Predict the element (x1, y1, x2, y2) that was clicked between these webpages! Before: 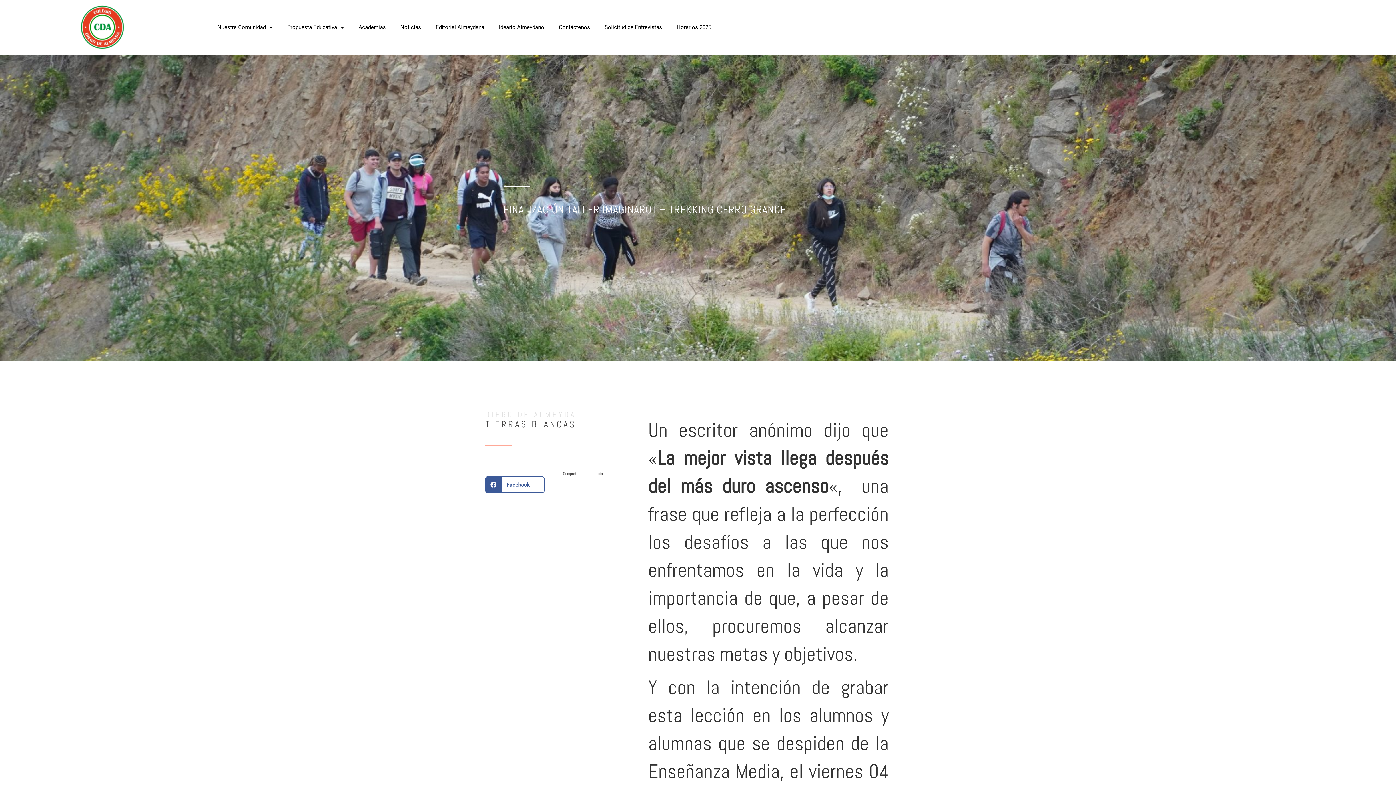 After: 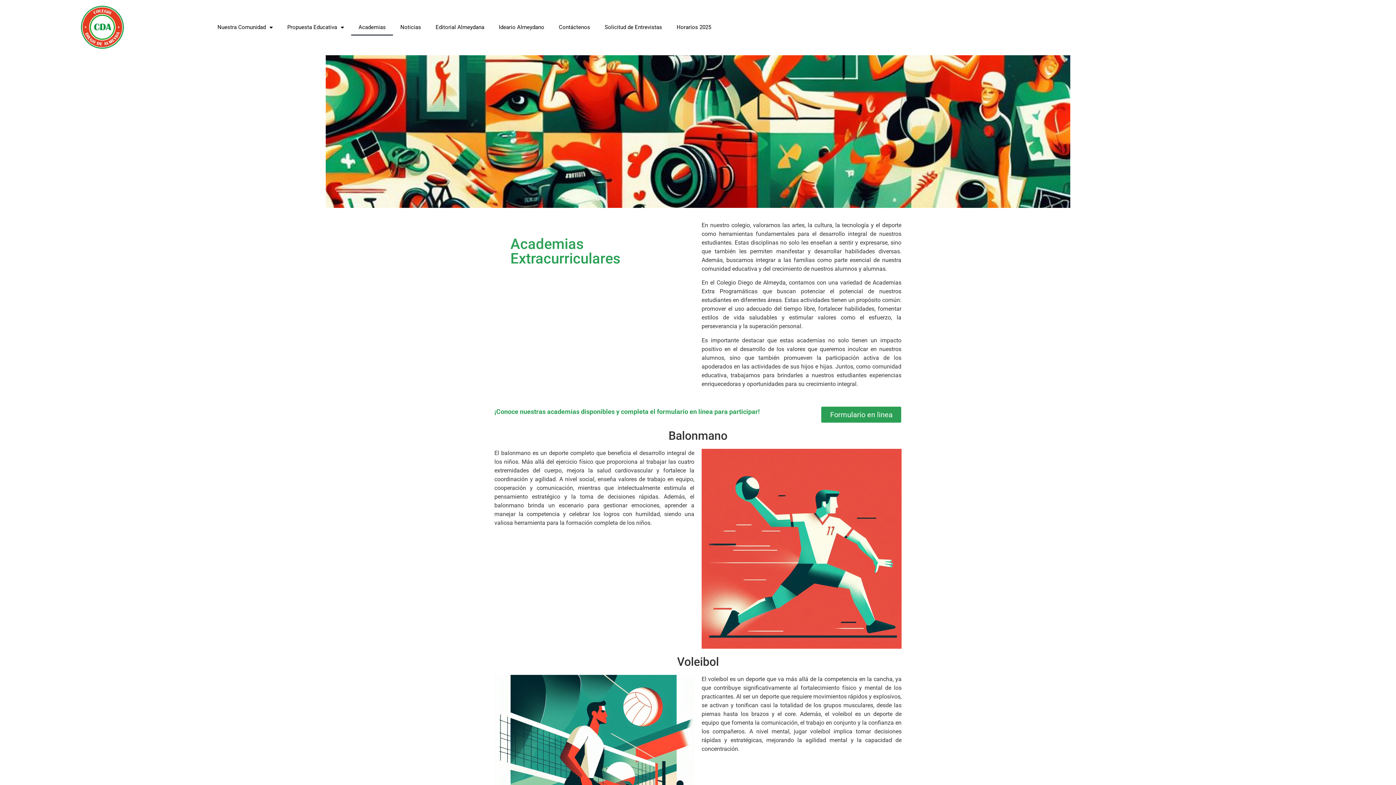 Action: bbox: (351, 18, 393, 35) label: Academias